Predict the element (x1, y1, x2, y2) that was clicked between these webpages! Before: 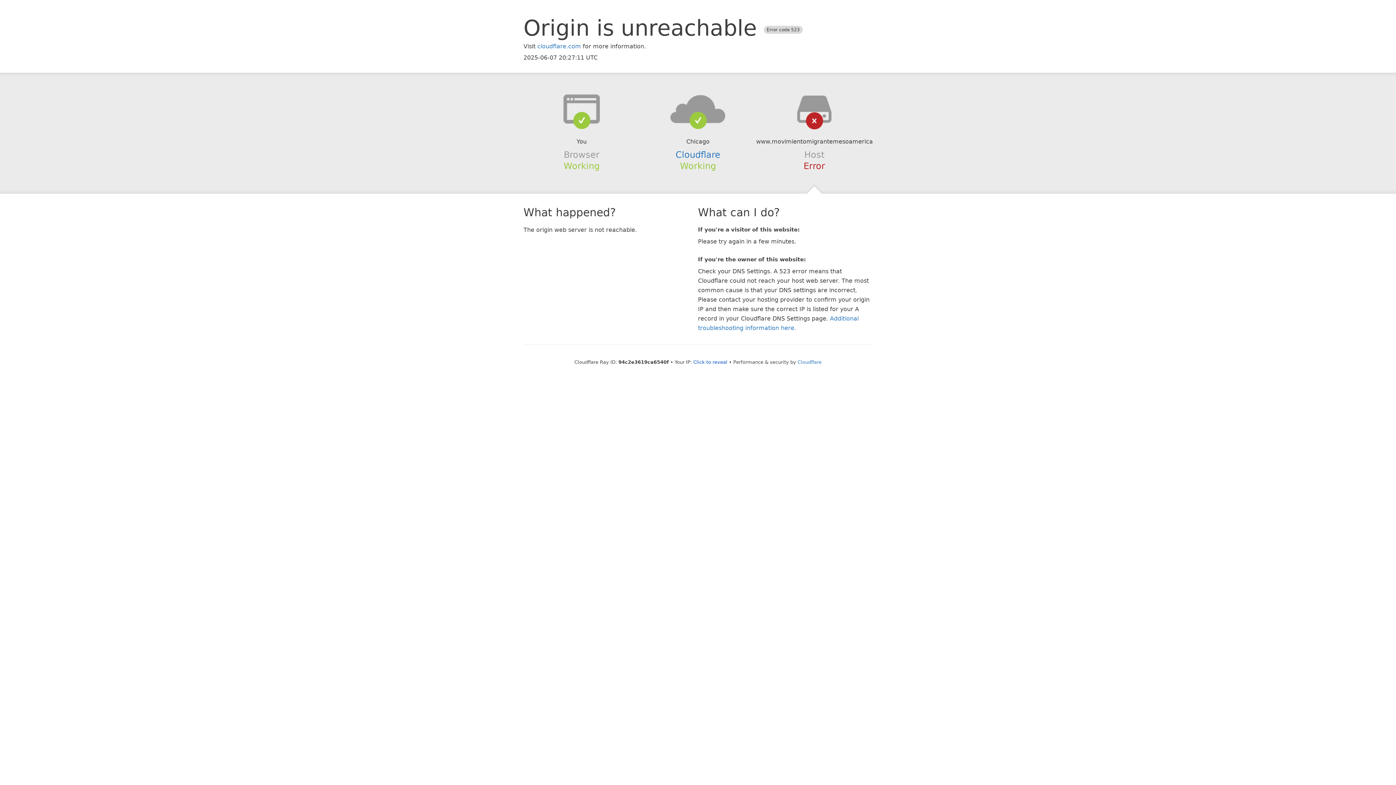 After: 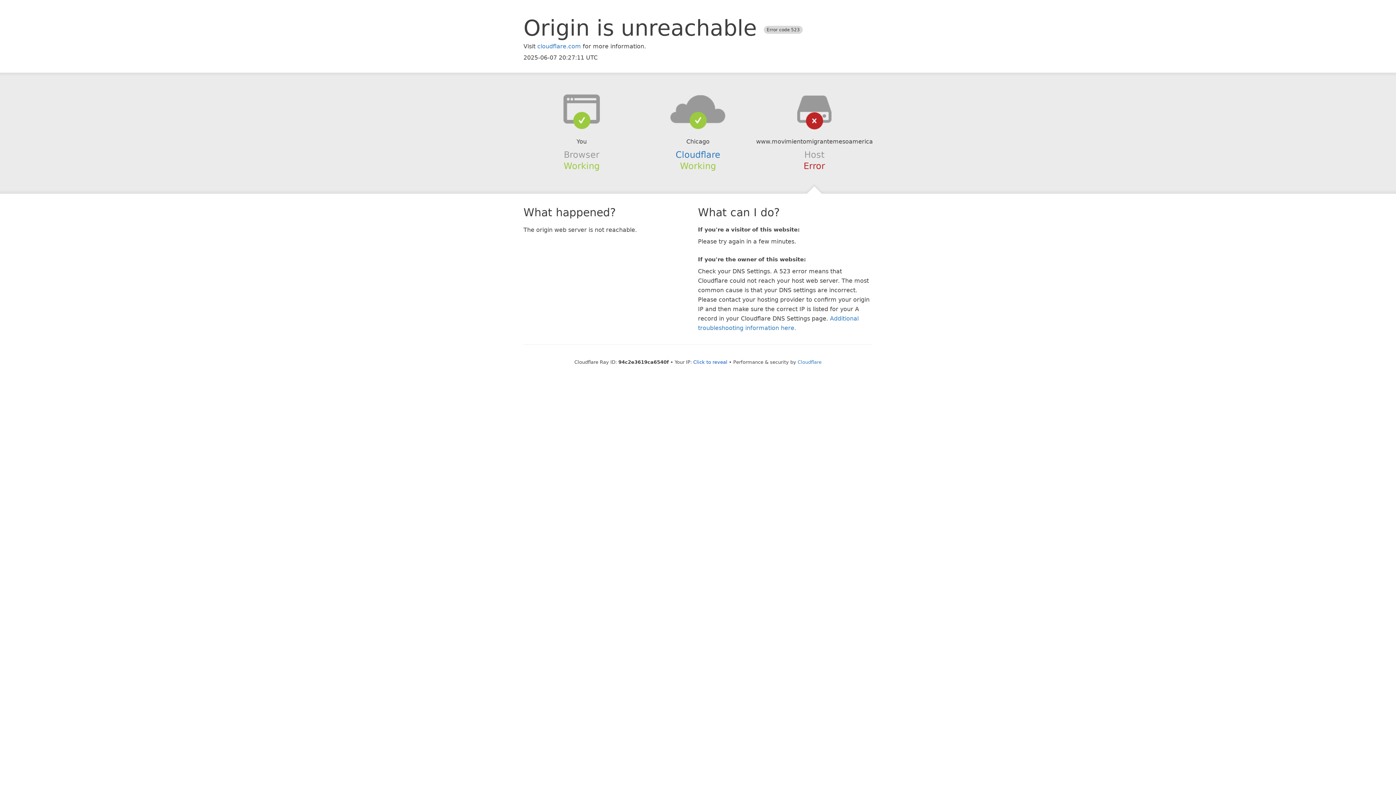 Action: bbox: (639, 94, 756, 123)